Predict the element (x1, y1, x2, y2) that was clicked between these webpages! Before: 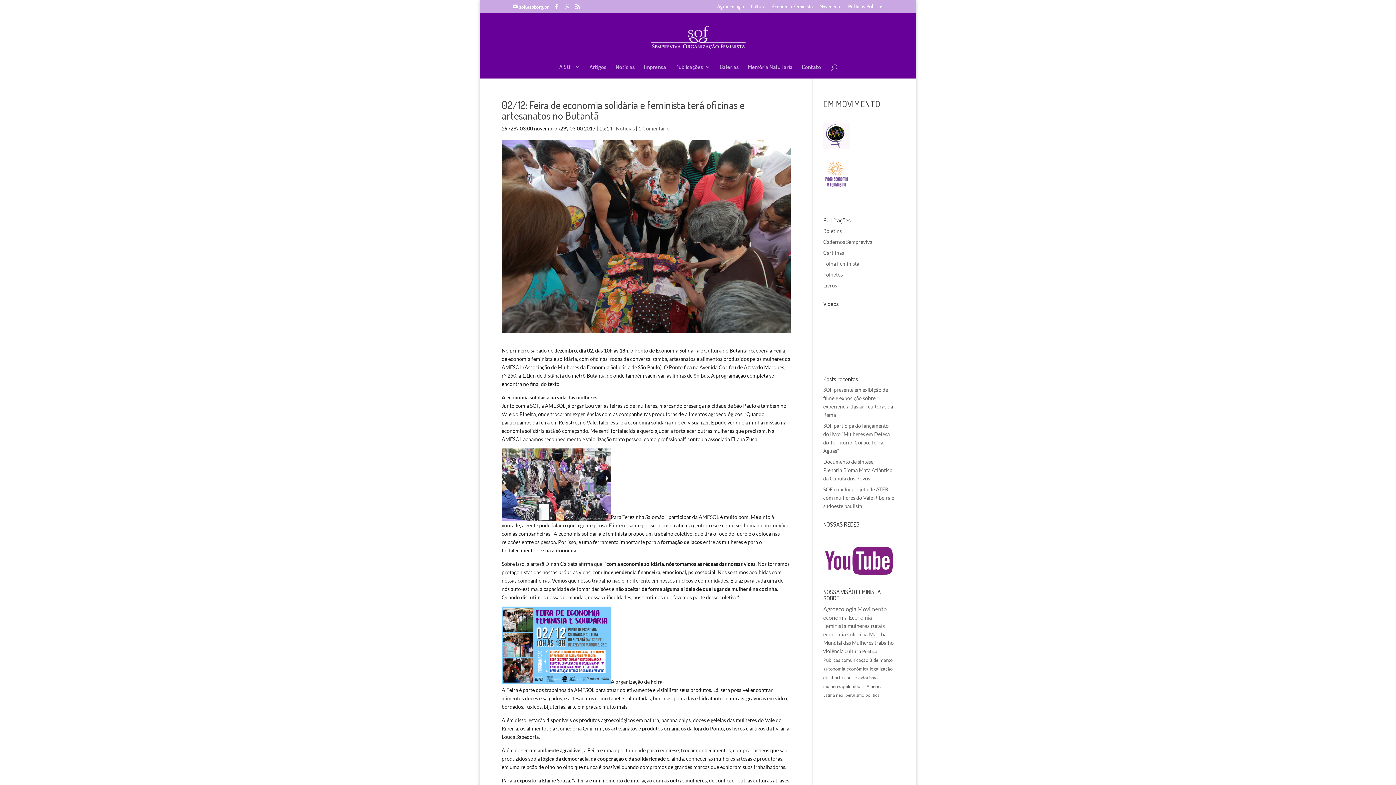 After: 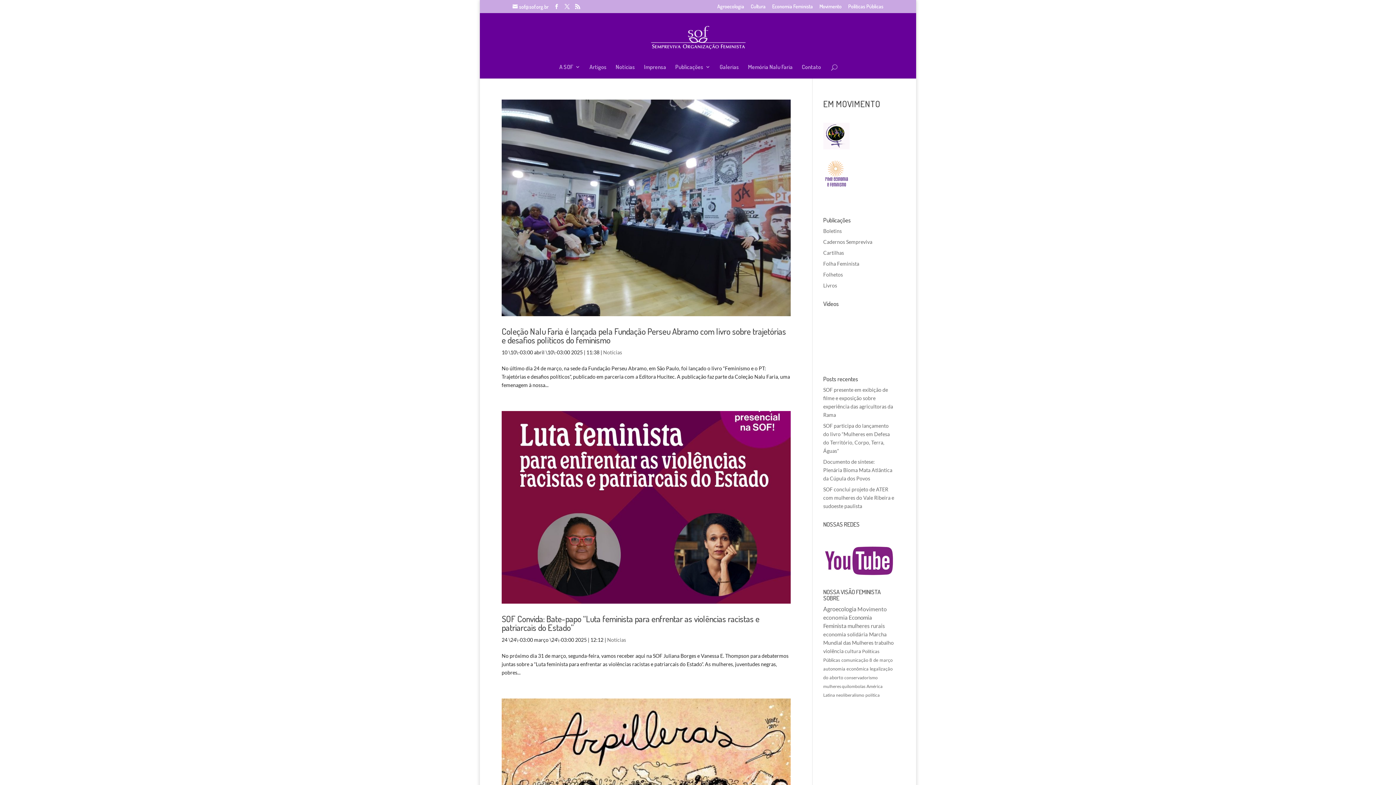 Action: bbox: (844, 648, 861, 654) label: cultura (43 itens)